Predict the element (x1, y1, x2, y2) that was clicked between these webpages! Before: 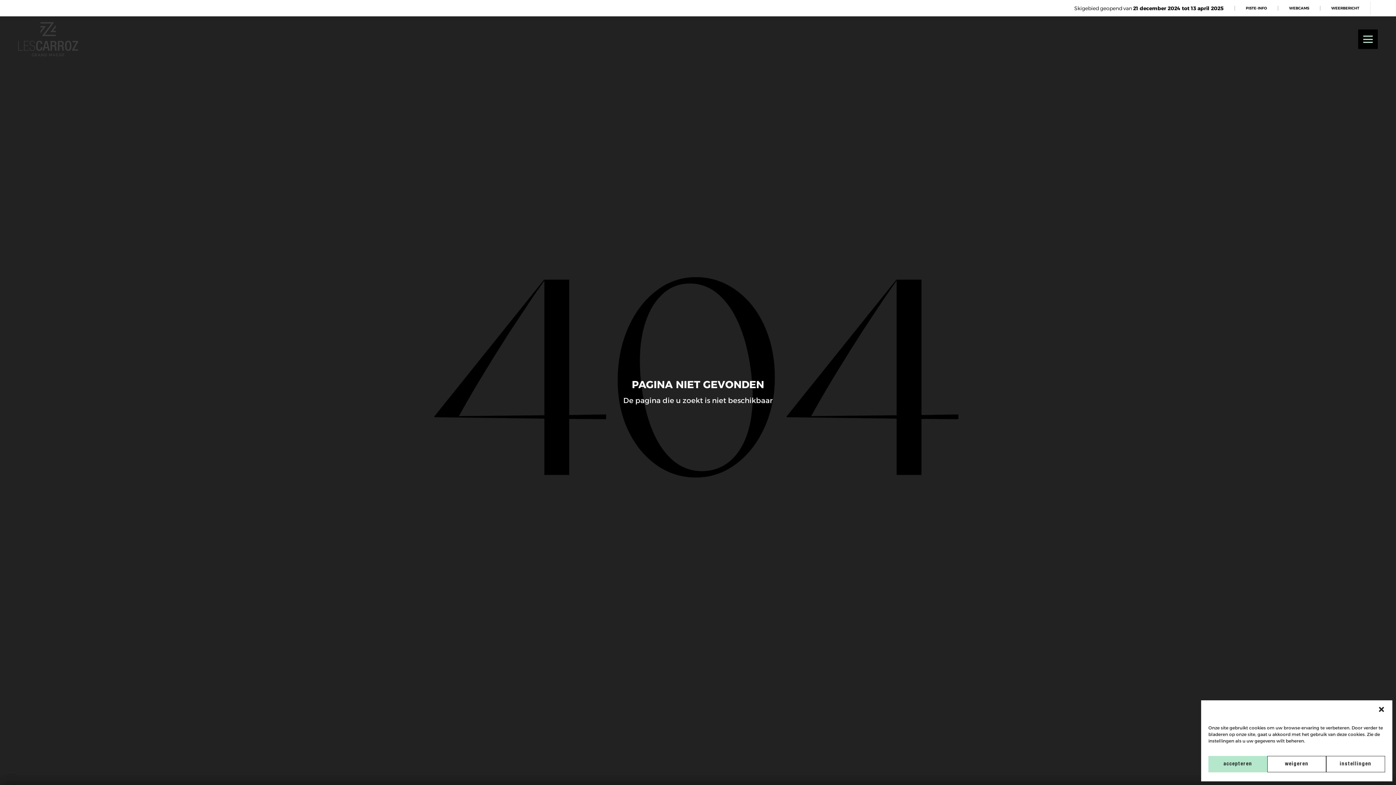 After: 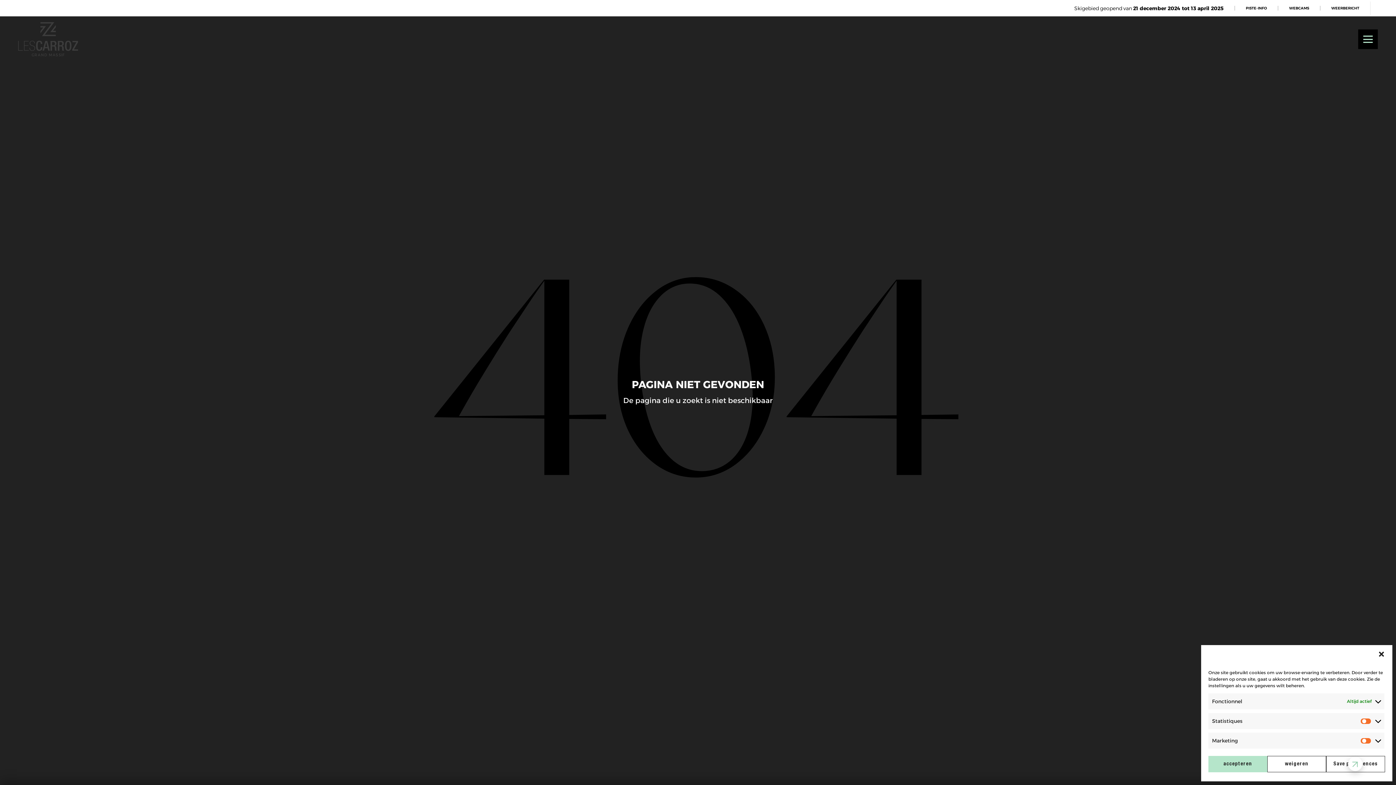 Action: label: instellingen bbox: (1326, 756, 1385, 772)